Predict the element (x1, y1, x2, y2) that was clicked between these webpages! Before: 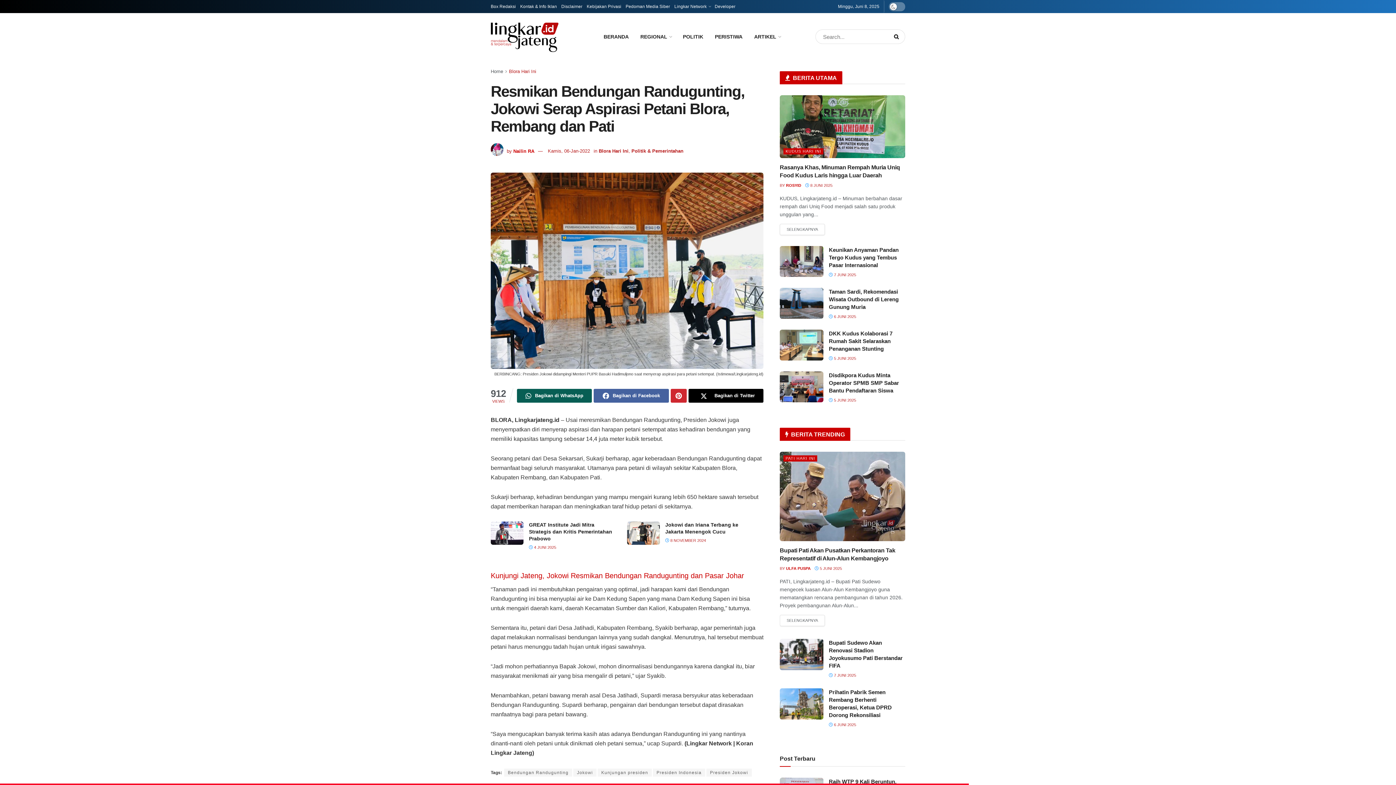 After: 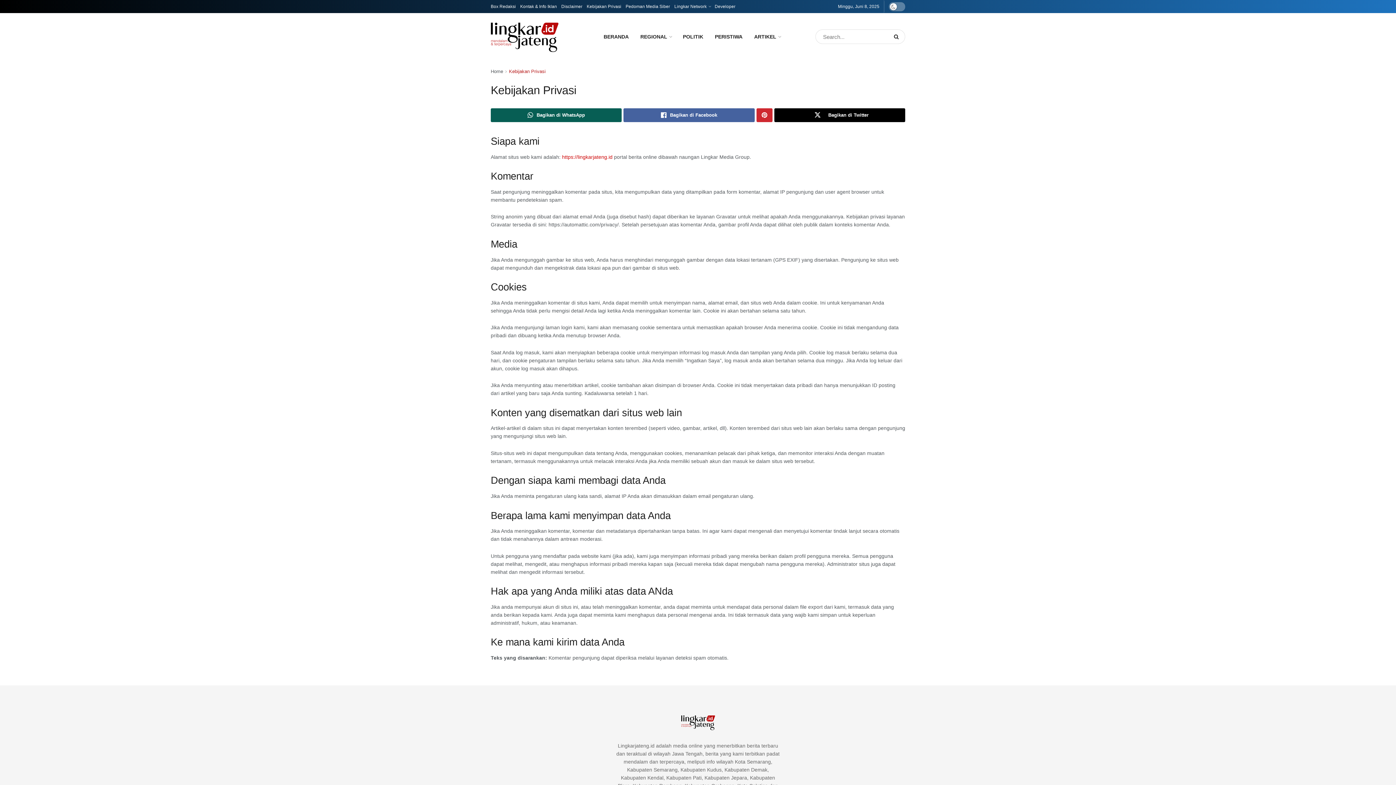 Action: bbox: (586, 0, 621, 13) label: Kebijakan Privasi